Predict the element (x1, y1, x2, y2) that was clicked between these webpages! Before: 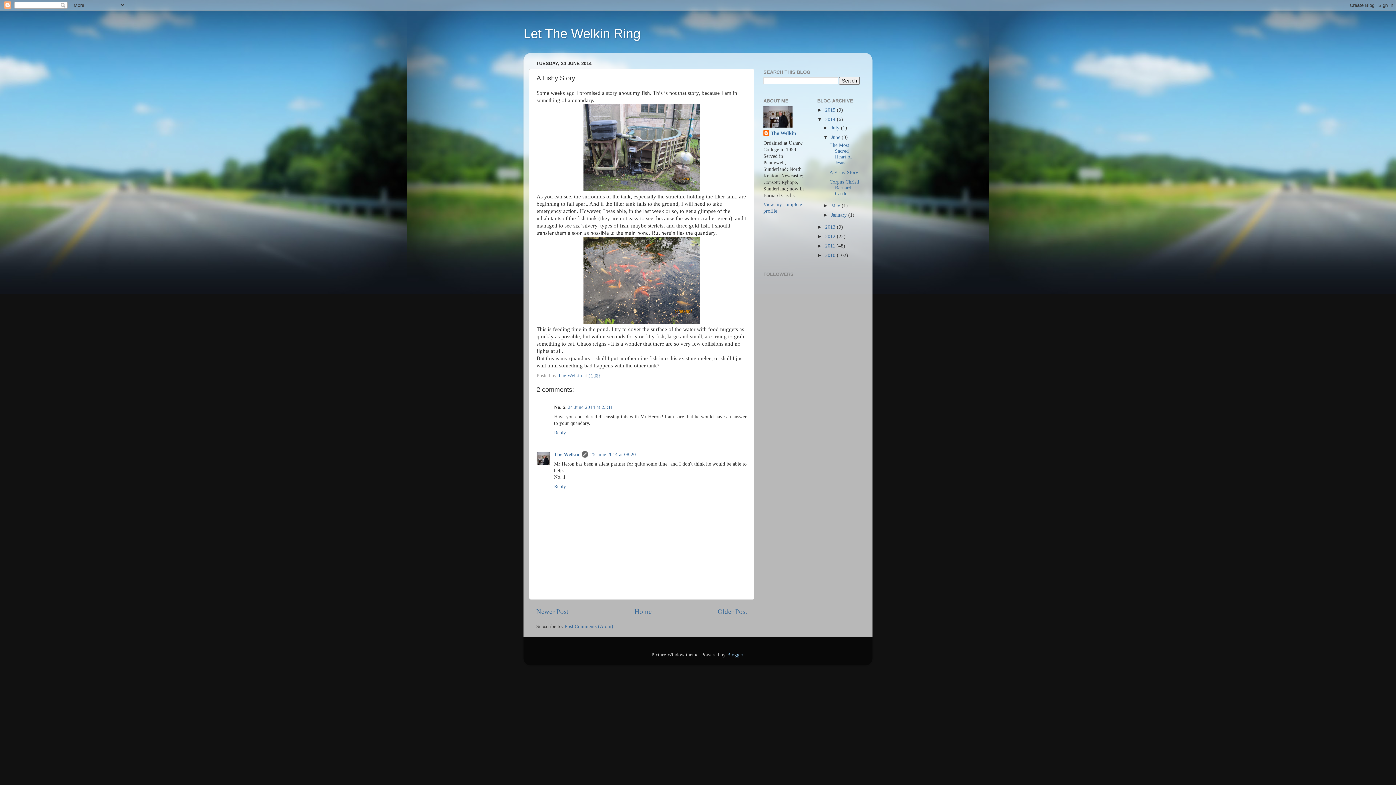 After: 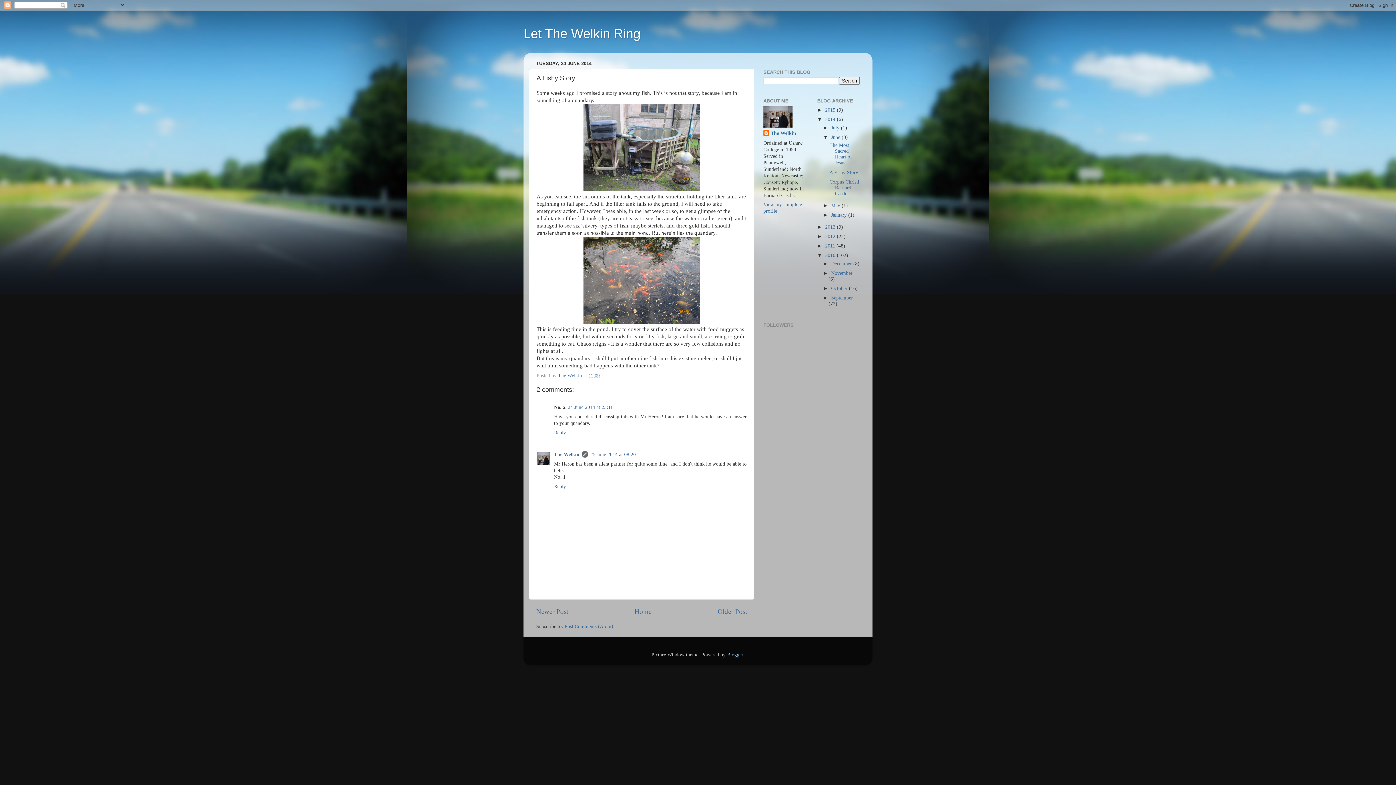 Action: label: ►   bbox: (817, 252, 825, 258)